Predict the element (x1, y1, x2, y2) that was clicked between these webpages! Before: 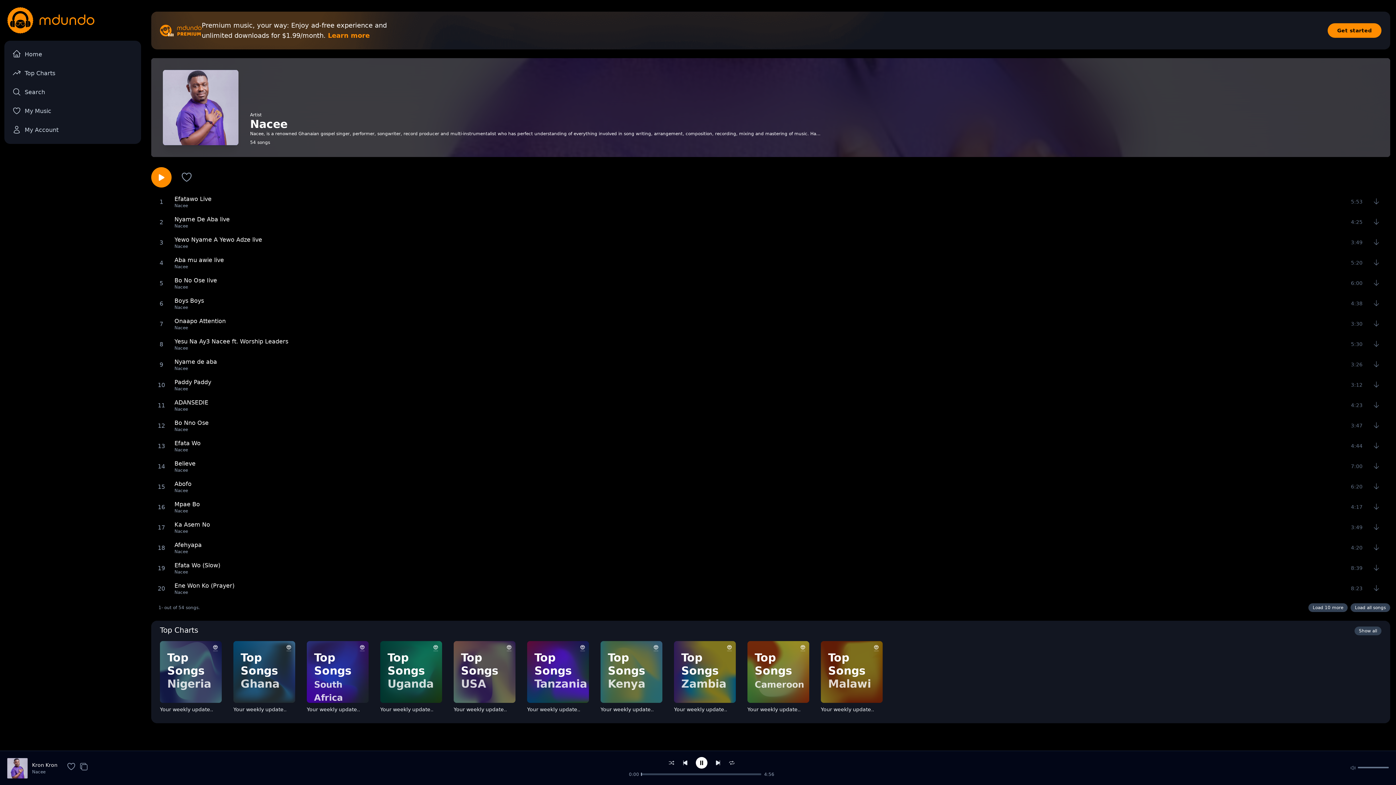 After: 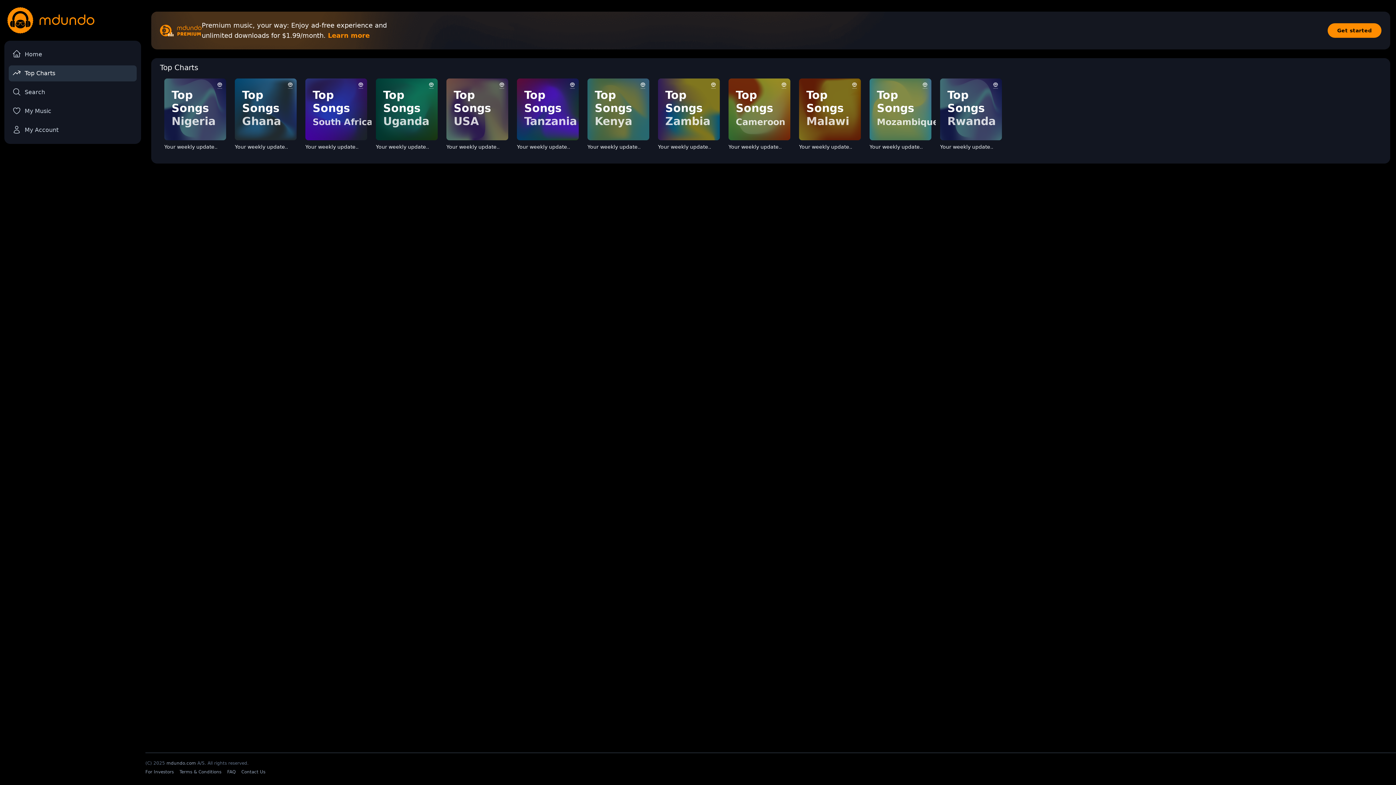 Action: bbox: (1354, 626, 1381, 635) label: Show all